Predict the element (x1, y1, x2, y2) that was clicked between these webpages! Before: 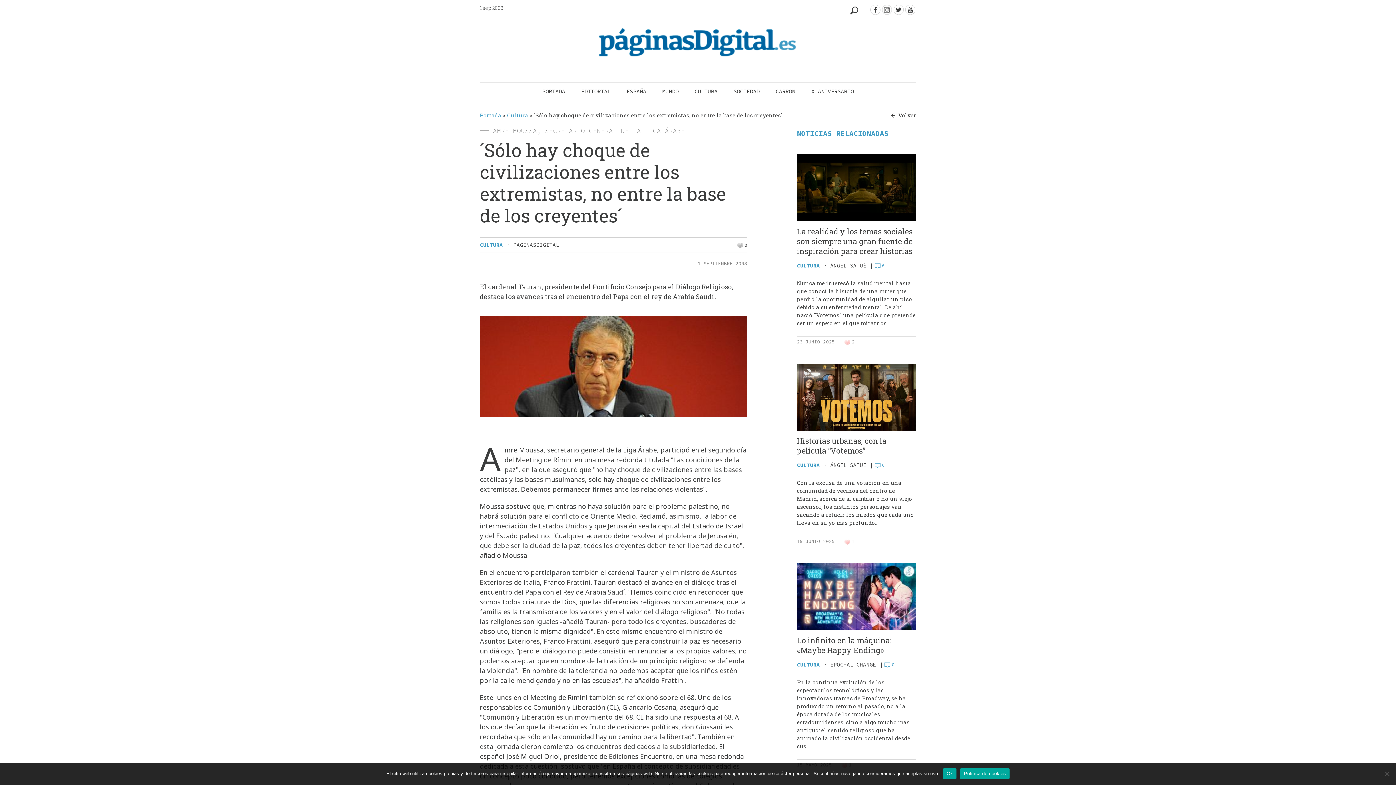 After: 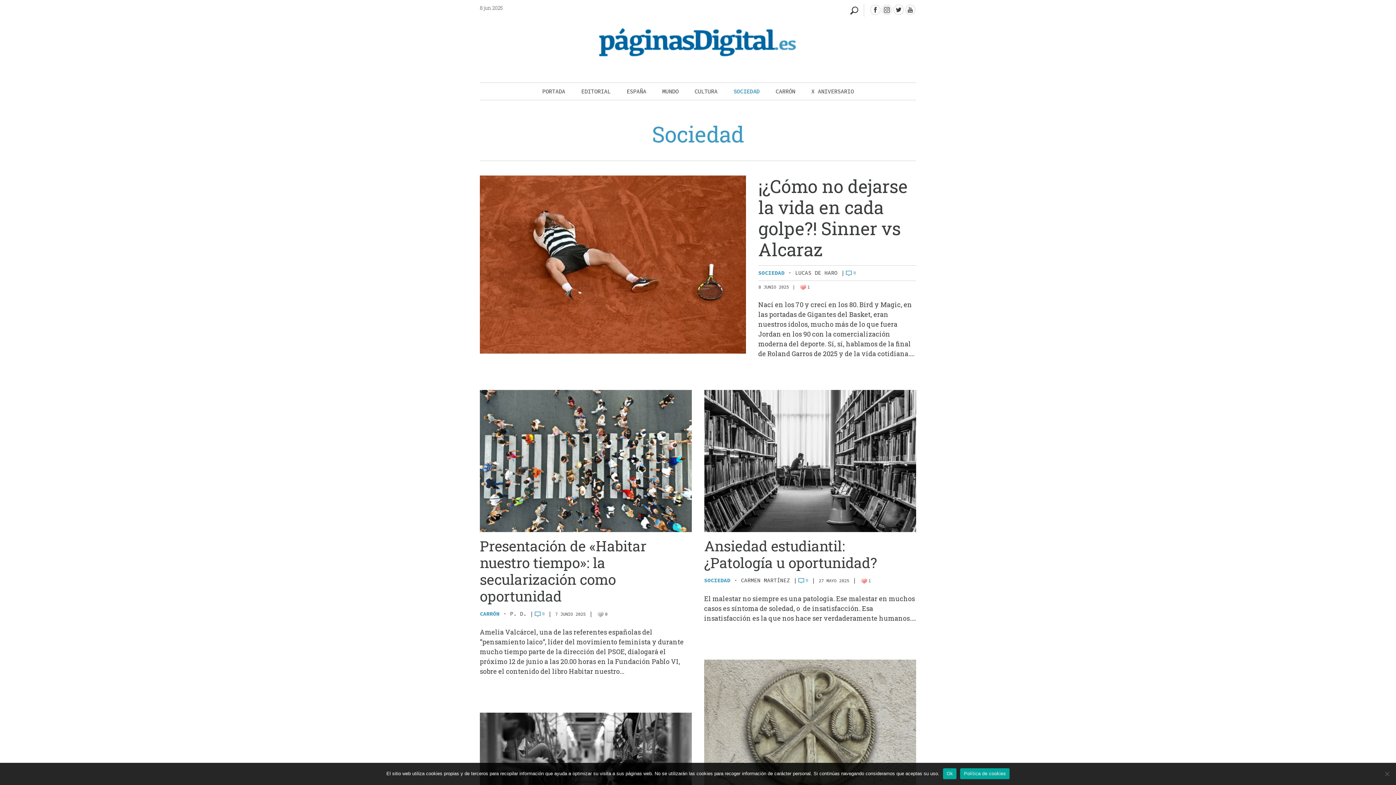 Action: label: SOCIEDAD bbox: (732, 86, 760, 96)